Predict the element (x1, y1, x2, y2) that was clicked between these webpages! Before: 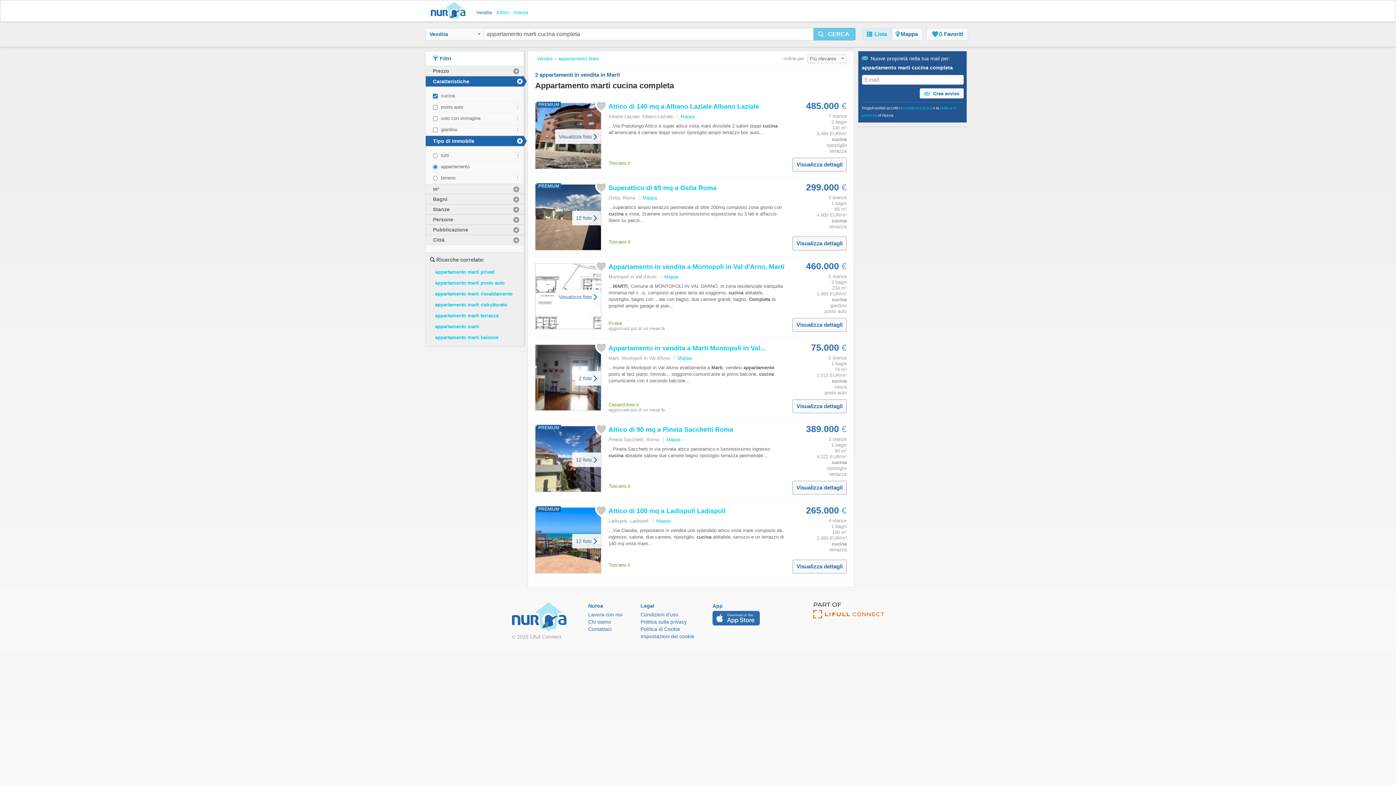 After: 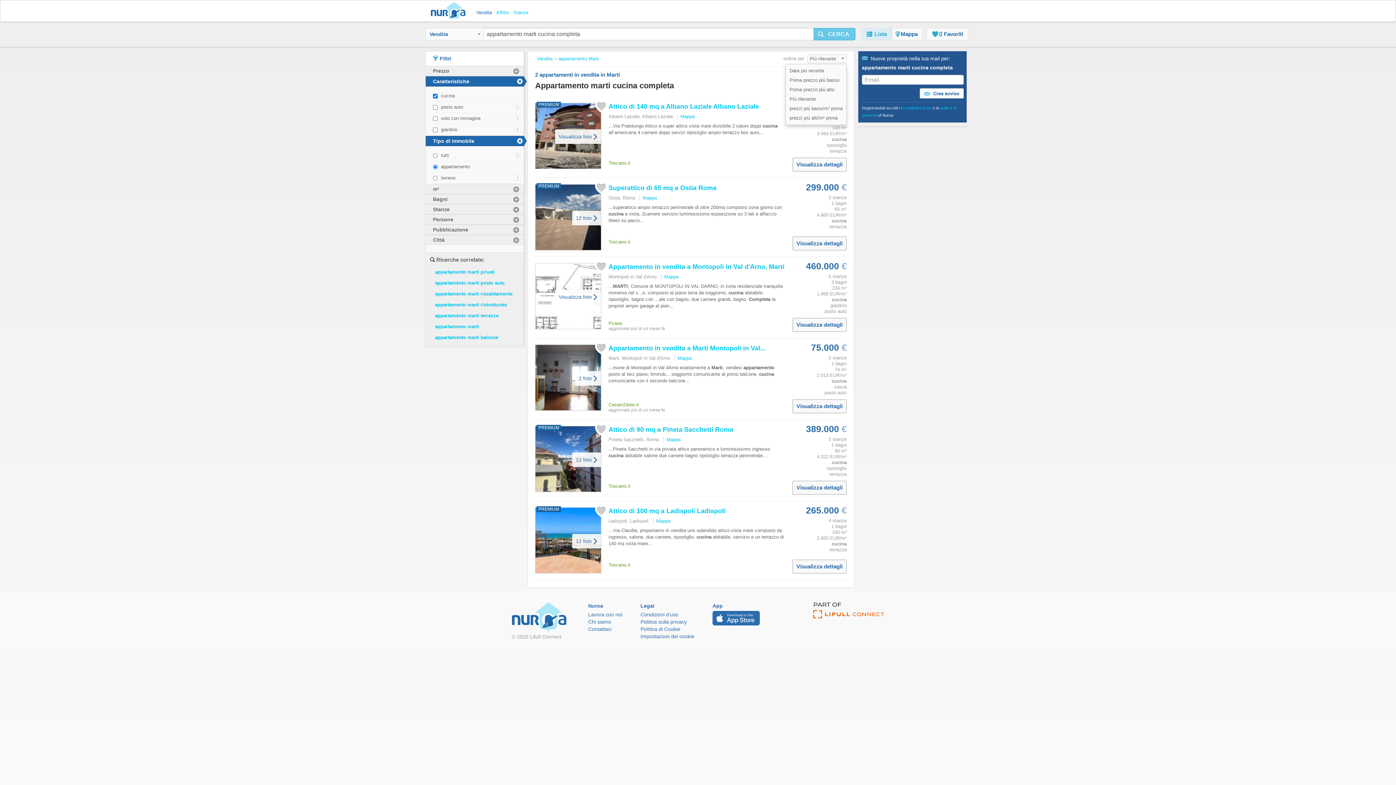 Action: label: Più rilevante  bbox: (807, 54, 846, 63)